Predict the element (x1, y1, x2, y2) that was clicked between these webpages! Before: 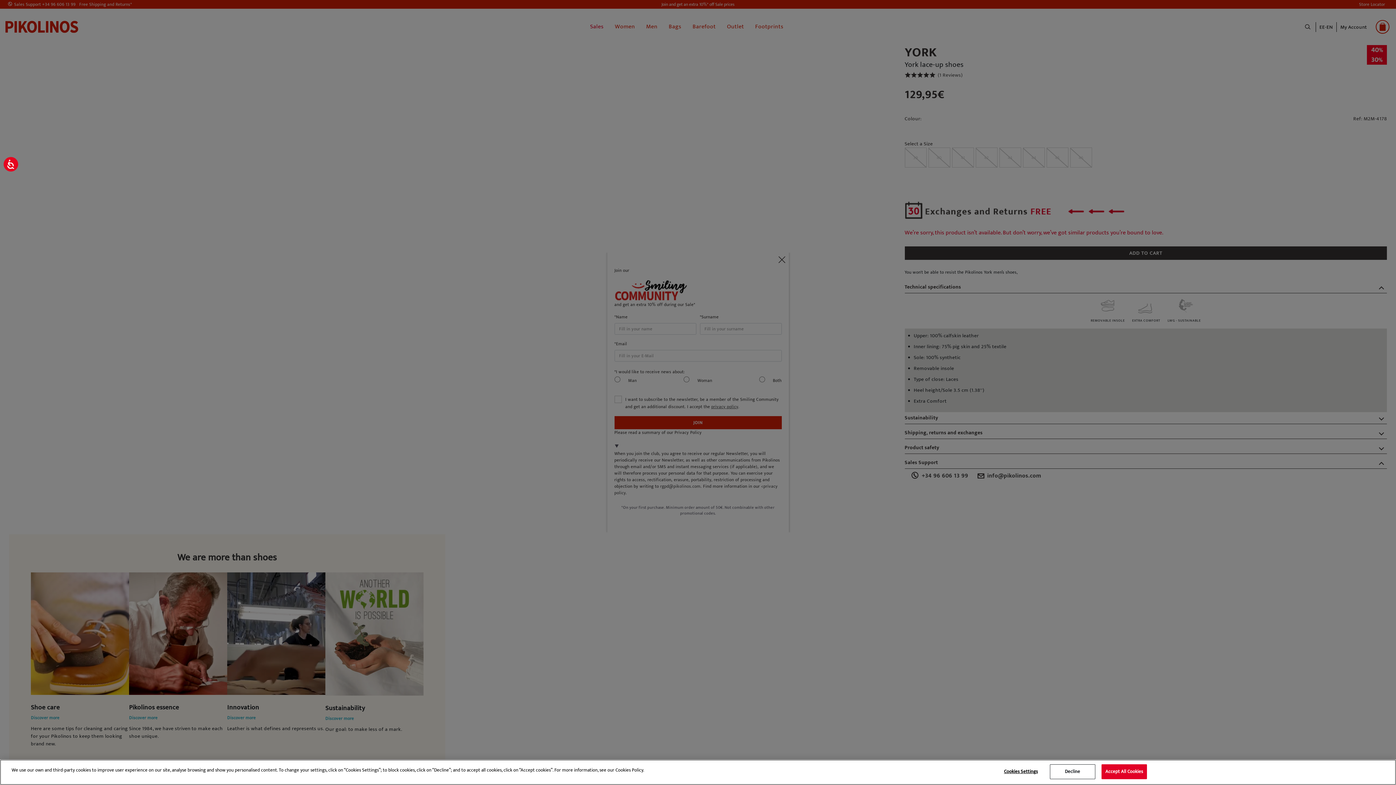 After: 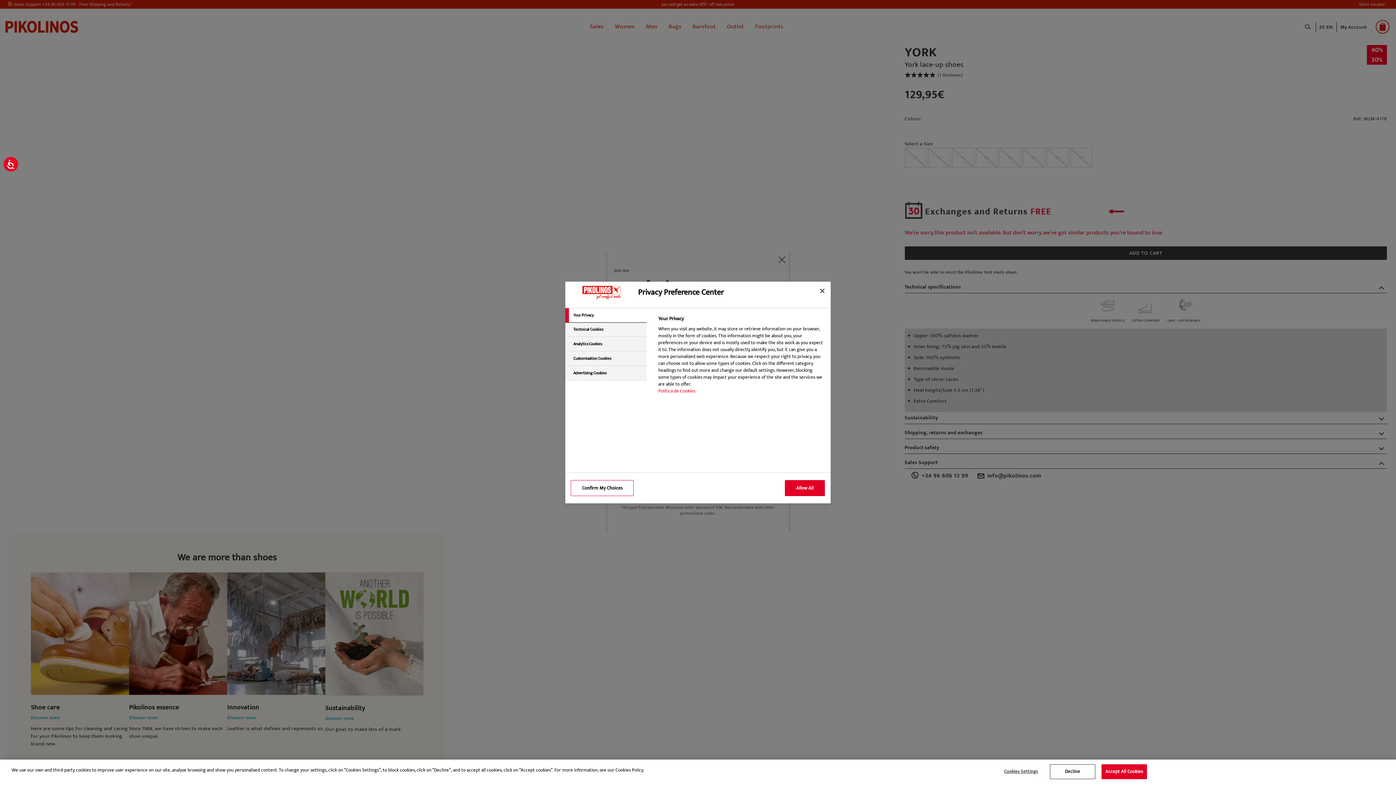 Action: label: Cookies Settings bbox: (998, 765, 1043, 779)